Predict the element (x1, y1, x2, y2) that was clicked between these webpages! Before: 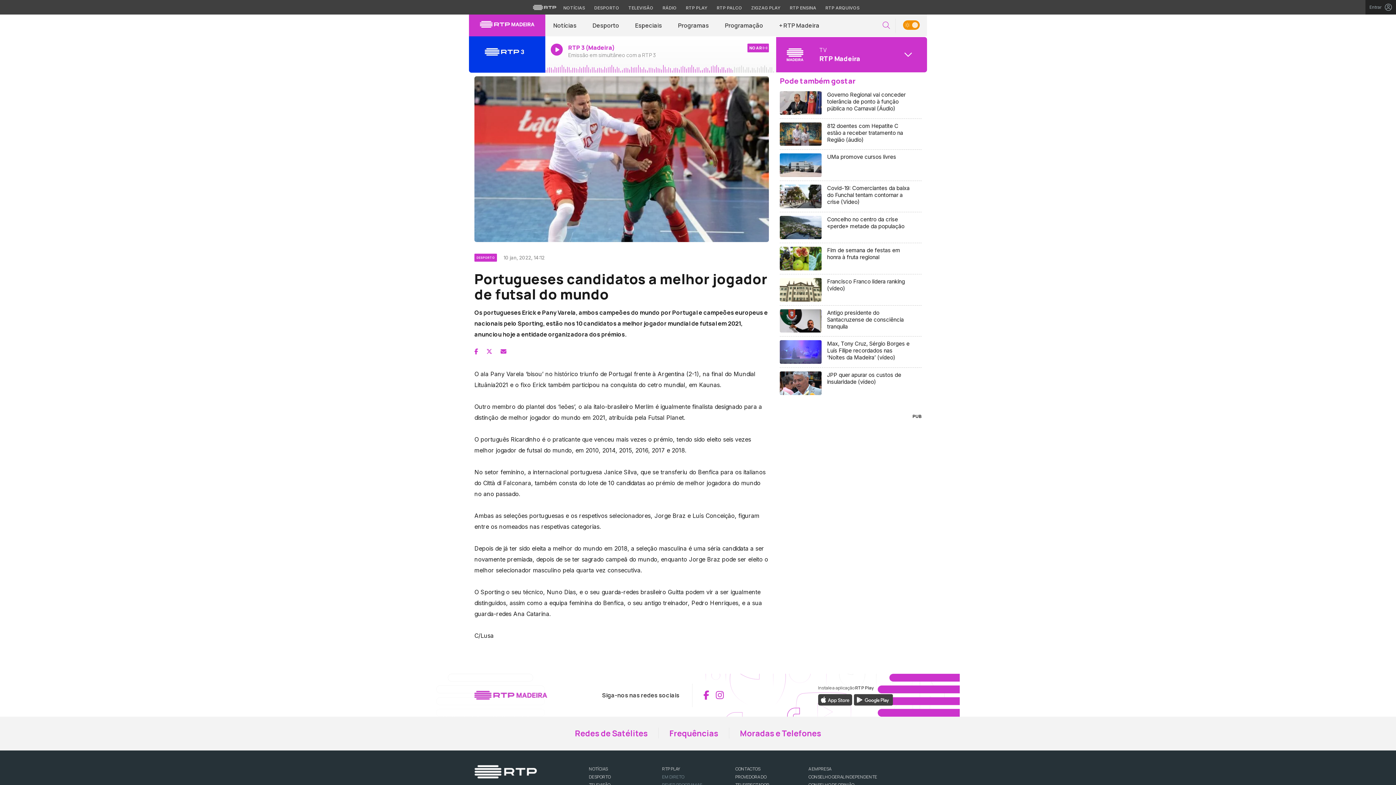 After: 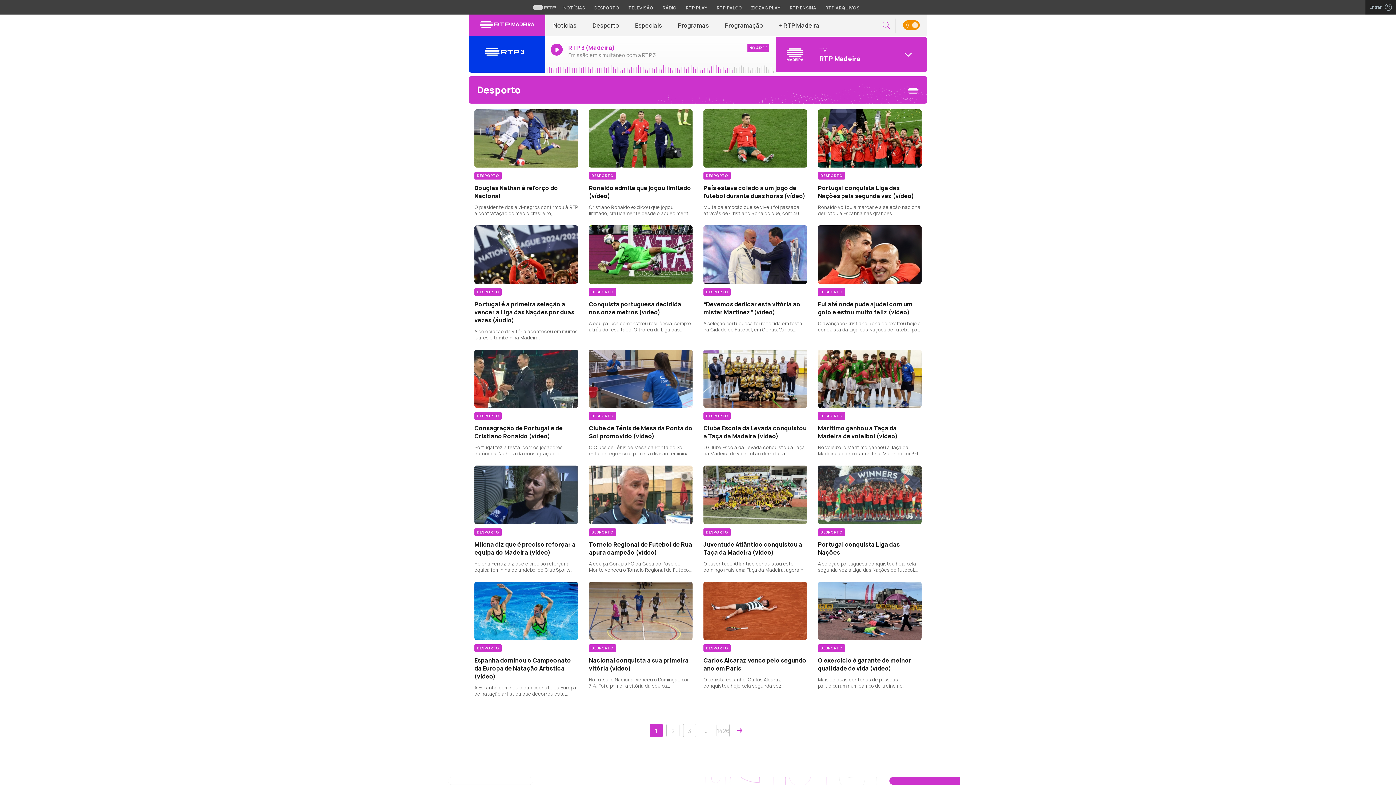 Action: bbox: (584, 14, 627, 36) label: Desporto